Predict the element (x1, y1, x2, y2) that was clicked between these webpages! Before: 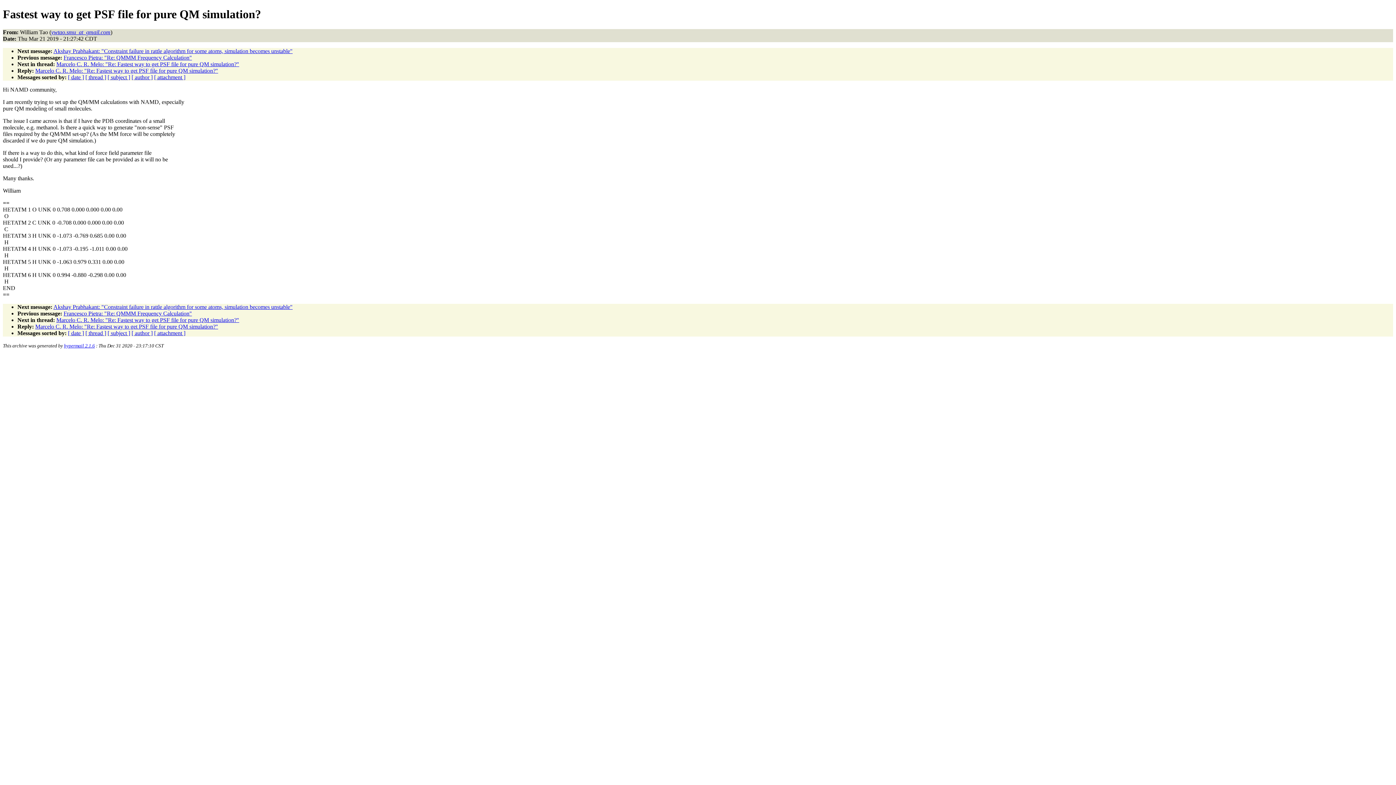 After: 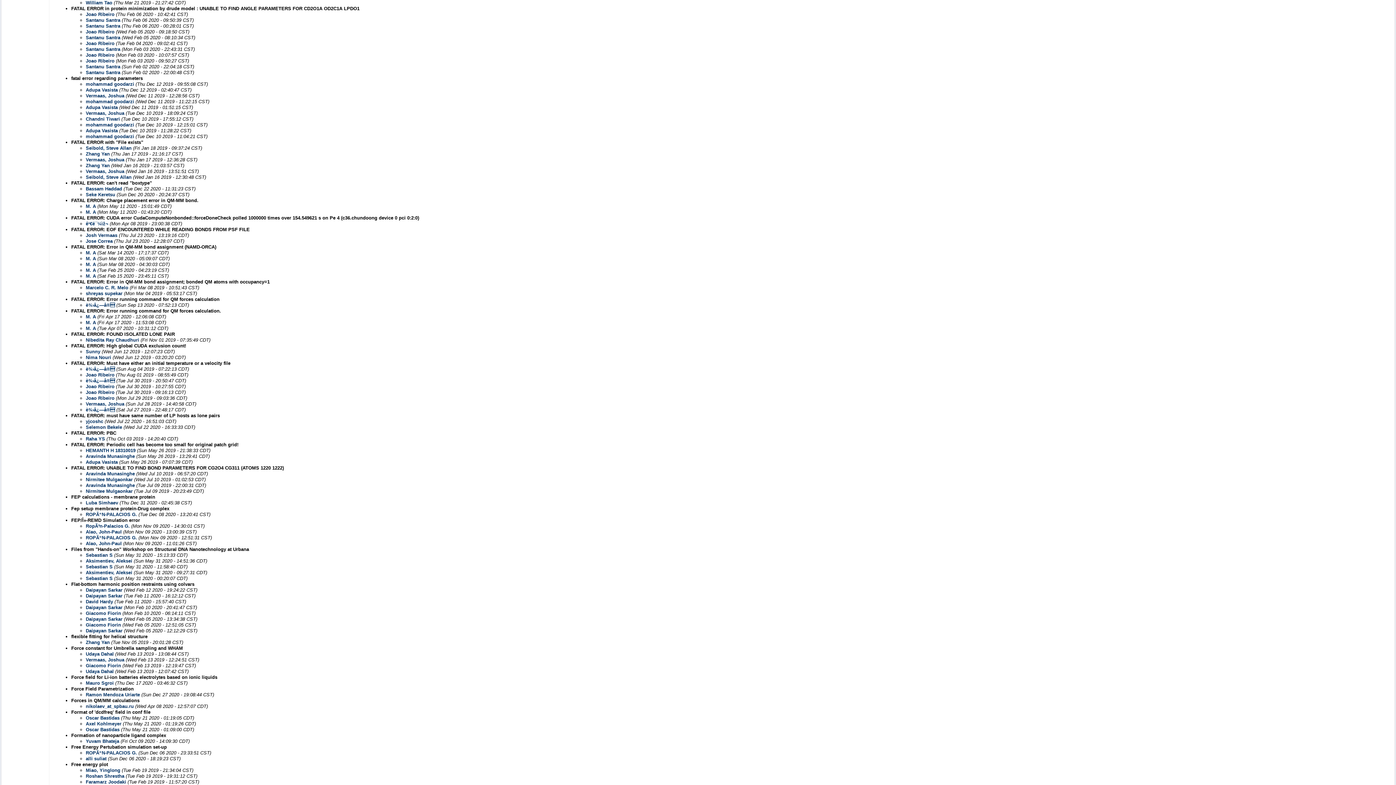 Action: label: [ subject ] bbox: (107, 330, 130, 336)